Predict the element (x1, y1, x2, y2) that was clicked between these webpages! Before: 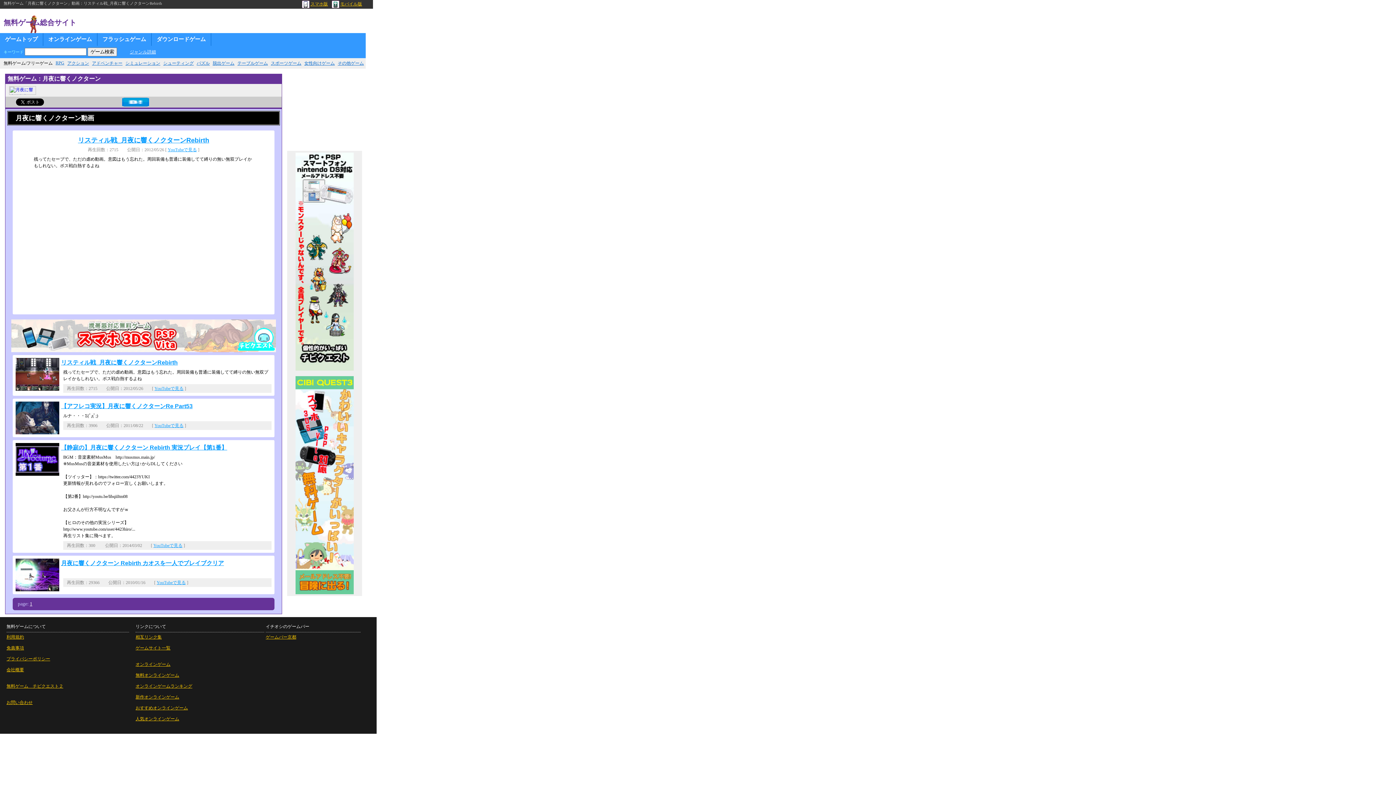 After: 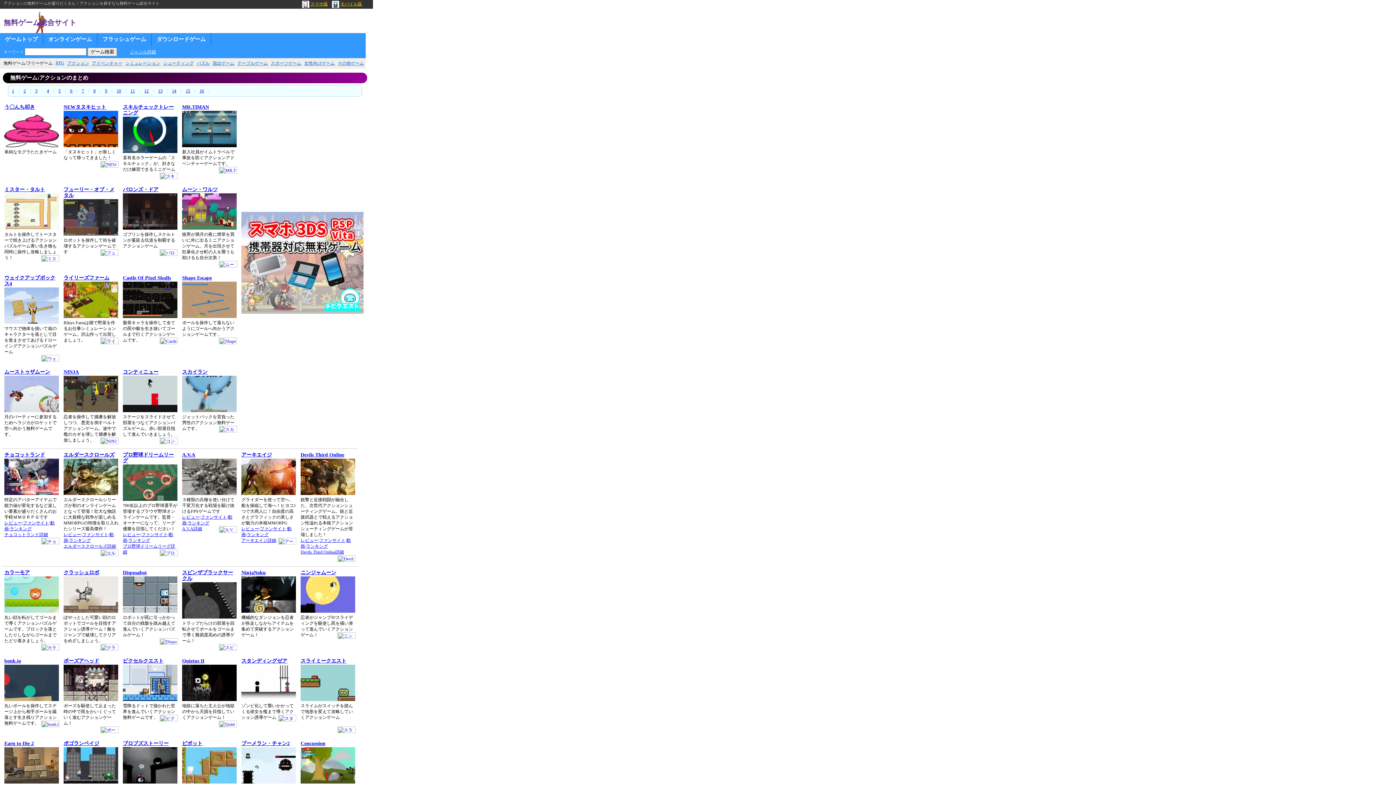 Action: bbox: (67, 60, 89, 65) label: アクション